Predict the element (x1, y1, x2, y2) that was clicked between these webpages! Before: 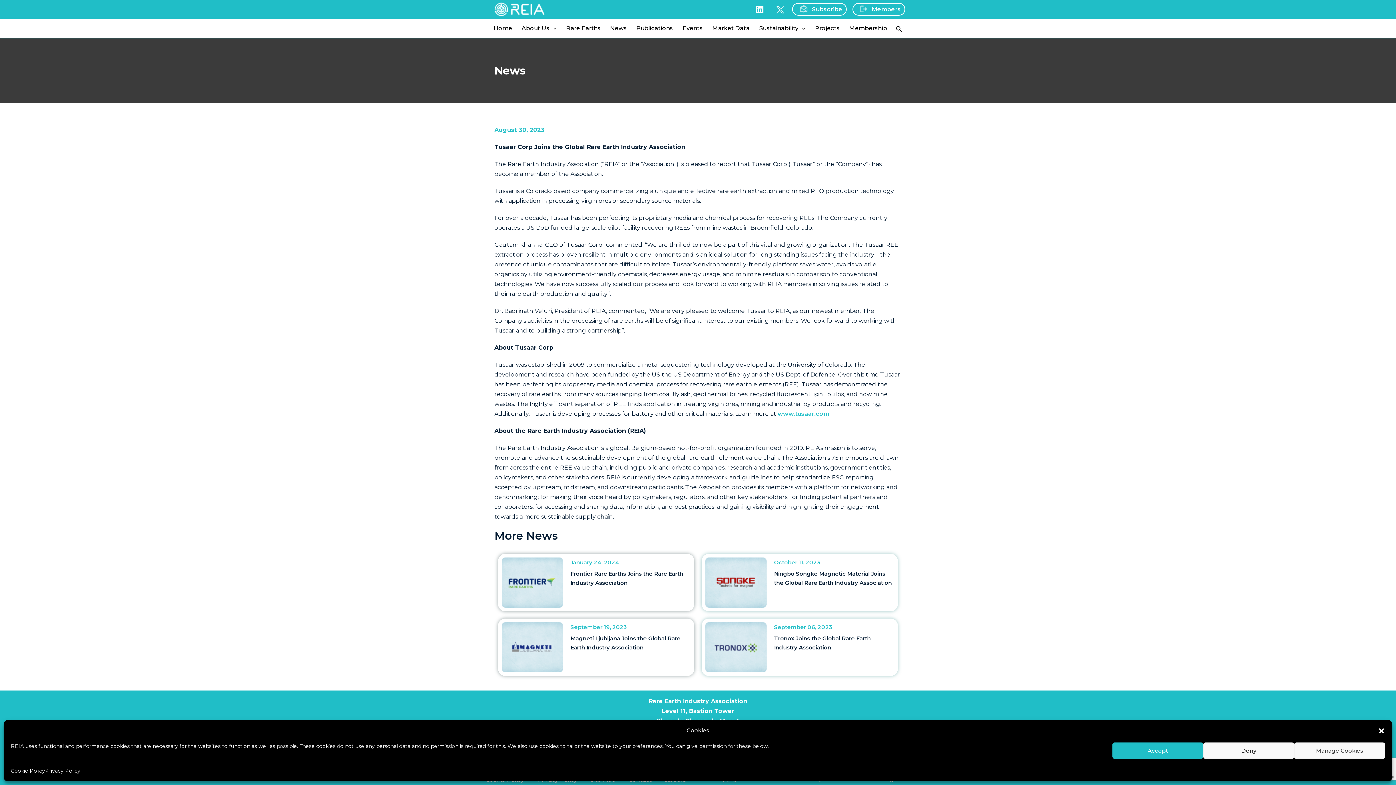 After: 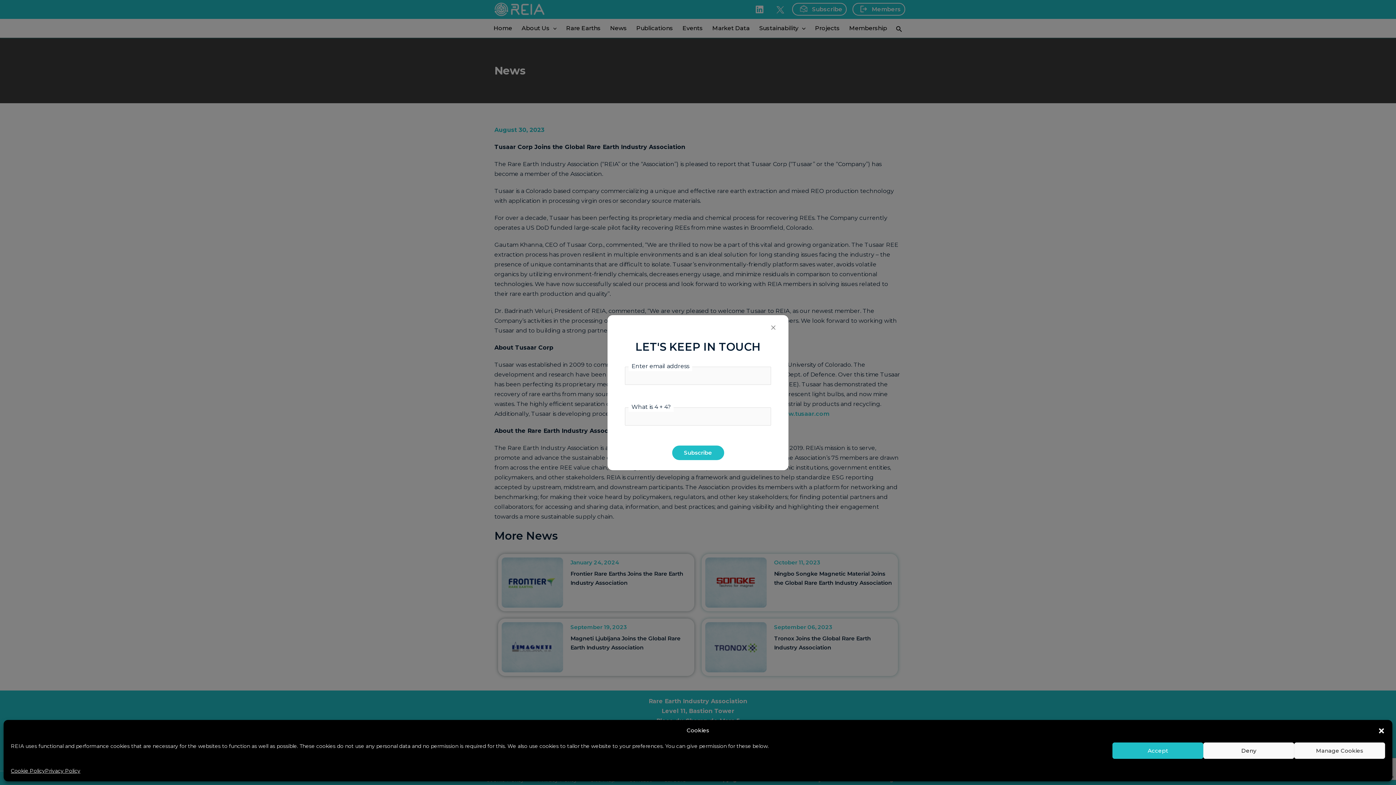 Action: bbox: (792, 2, 847, 15) label: Subscribe